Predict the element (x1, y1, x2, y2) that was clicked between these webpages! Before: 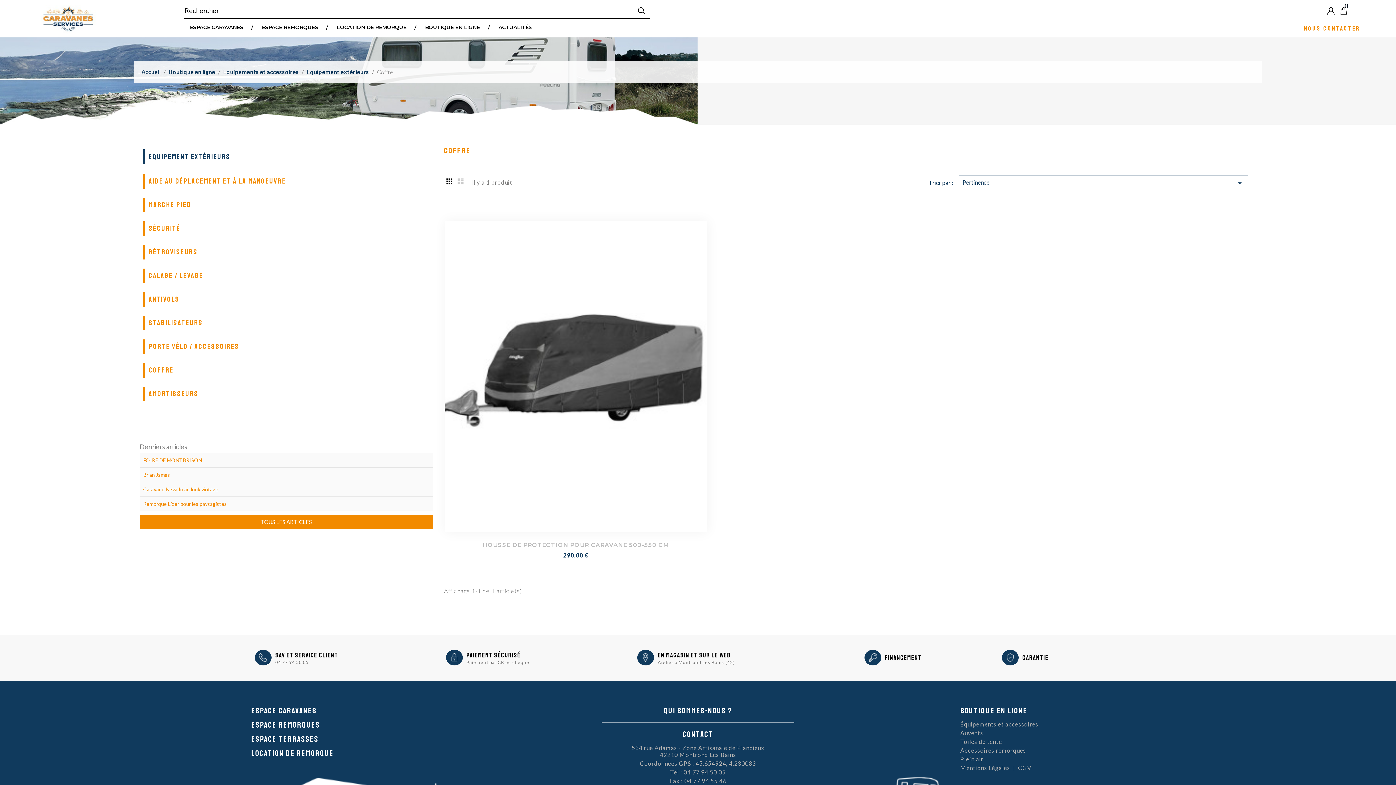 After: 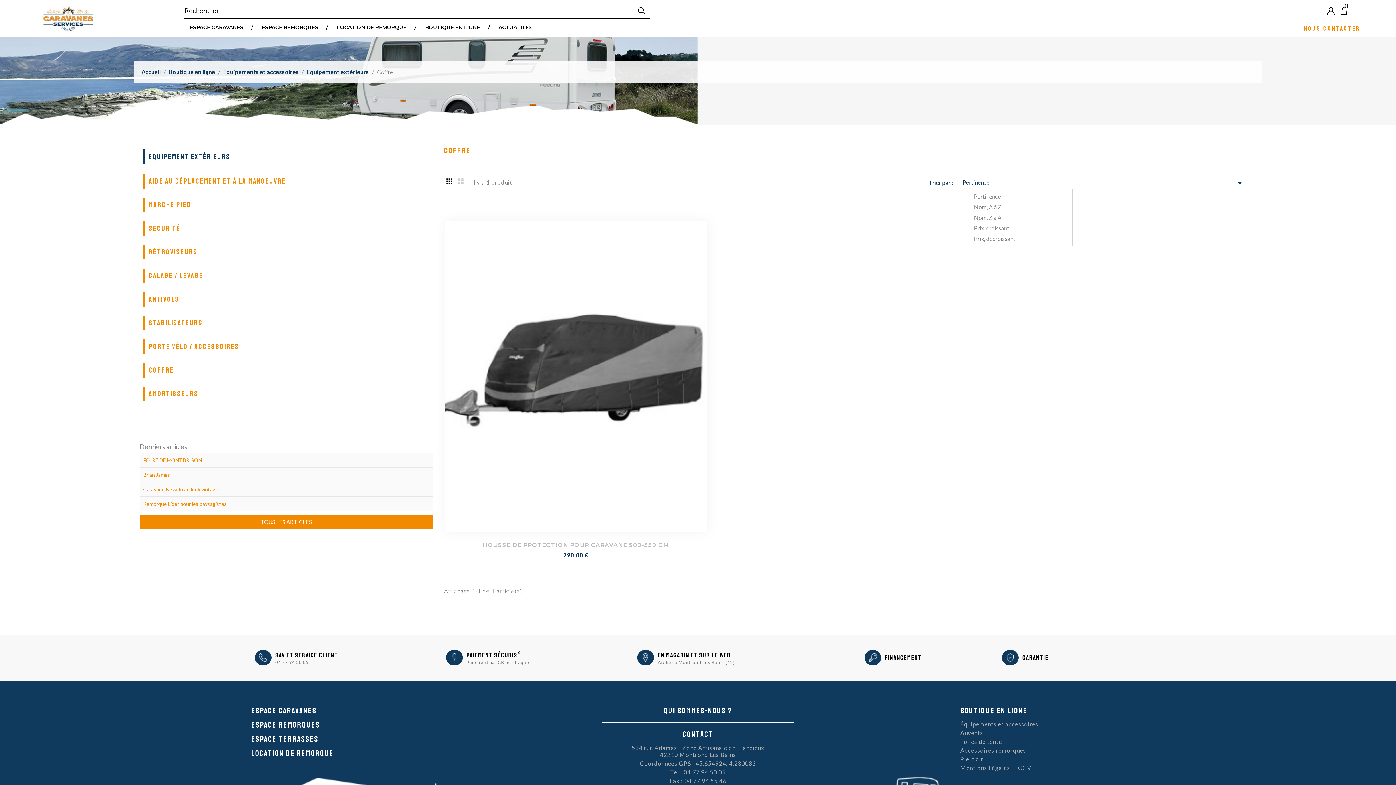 Action: bbox: (958, 175, 1248, 189) label: Pertinence
